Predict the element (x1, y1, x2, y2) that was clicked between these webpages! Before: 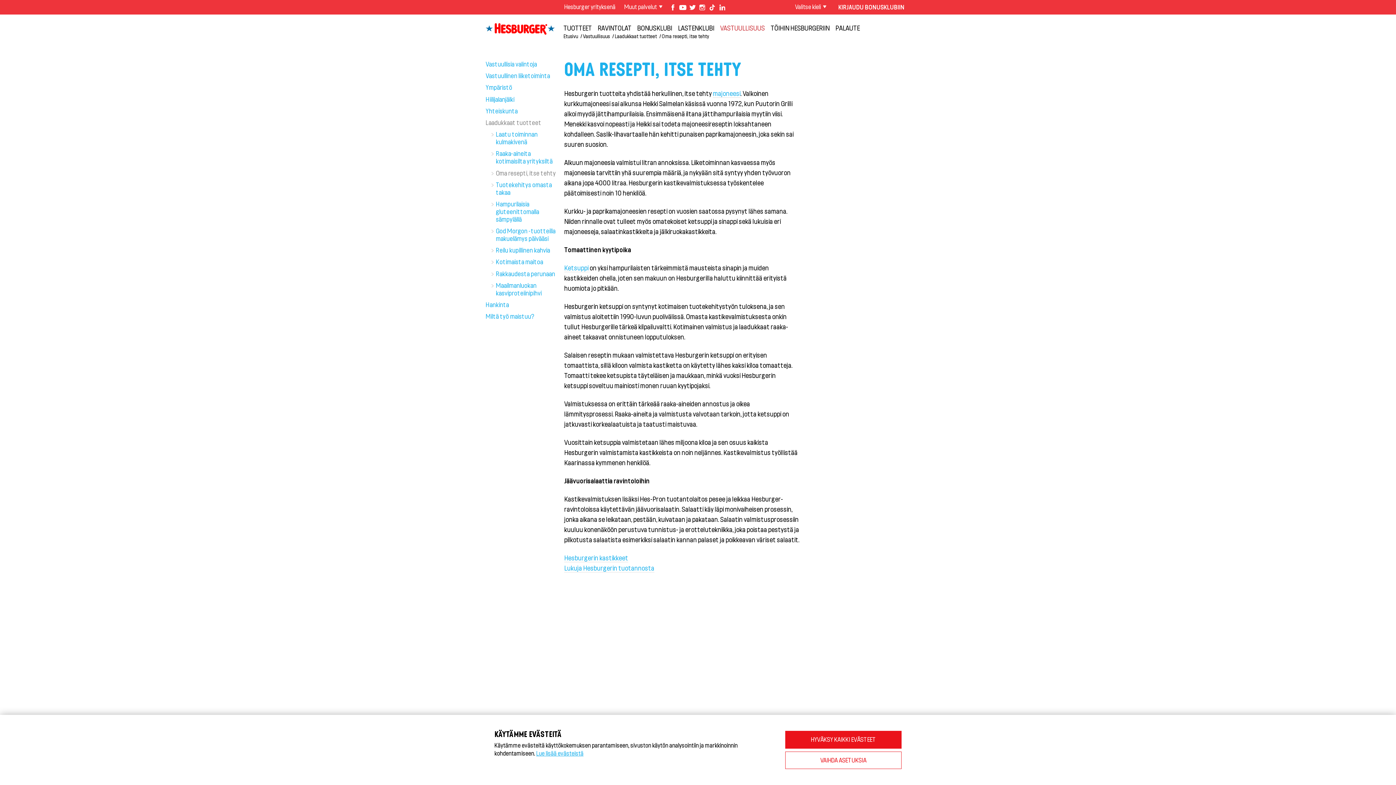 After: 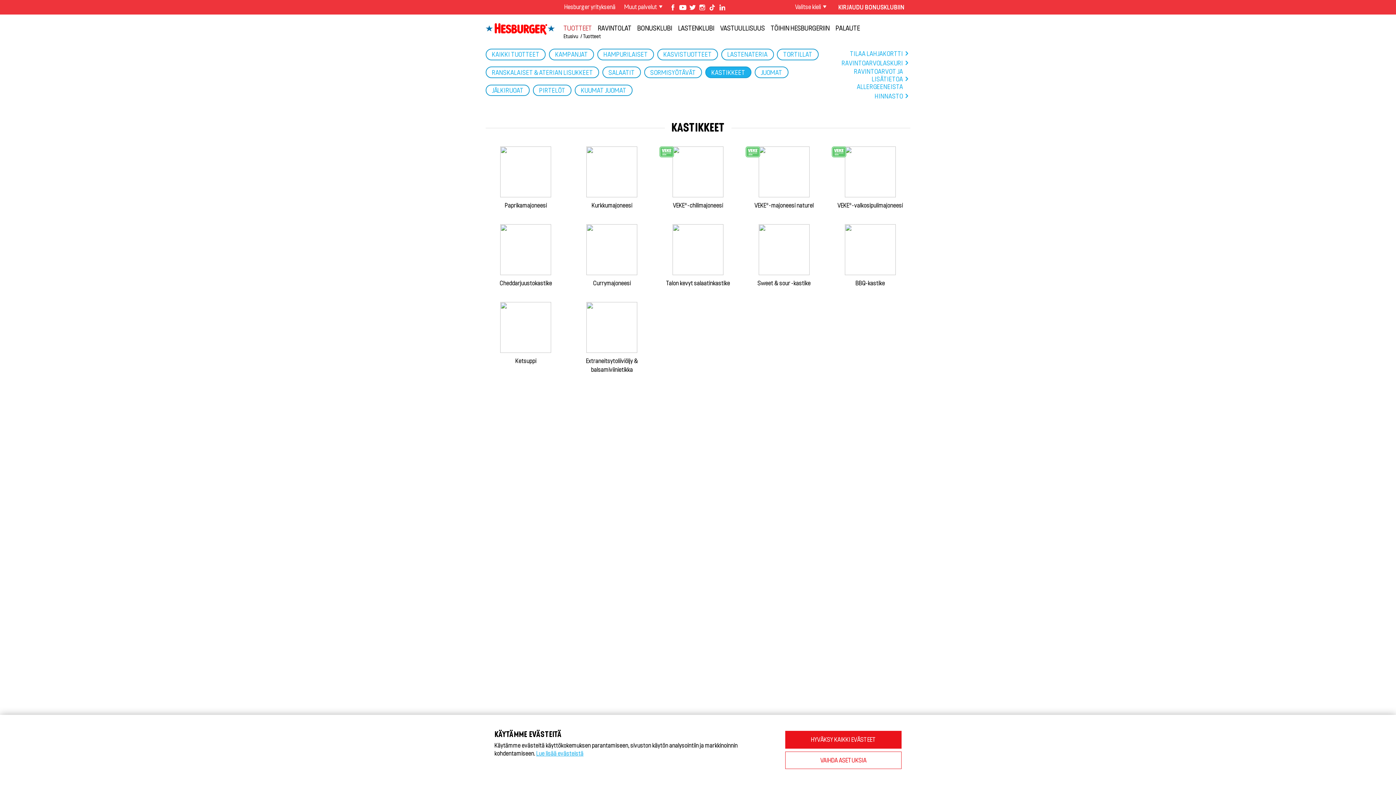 Action: bbox: (564, 554, 628, 562) label: Hesburgerin kastikkeet
